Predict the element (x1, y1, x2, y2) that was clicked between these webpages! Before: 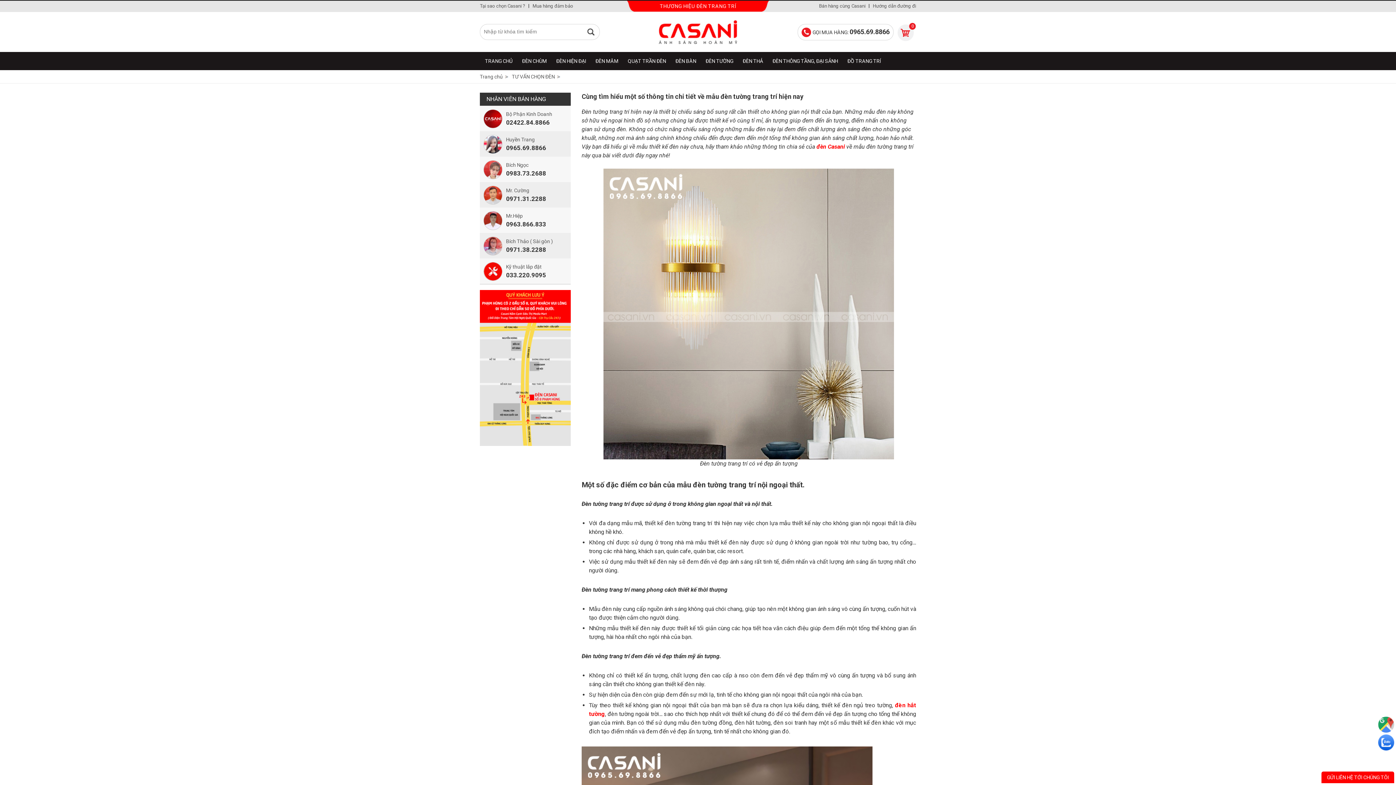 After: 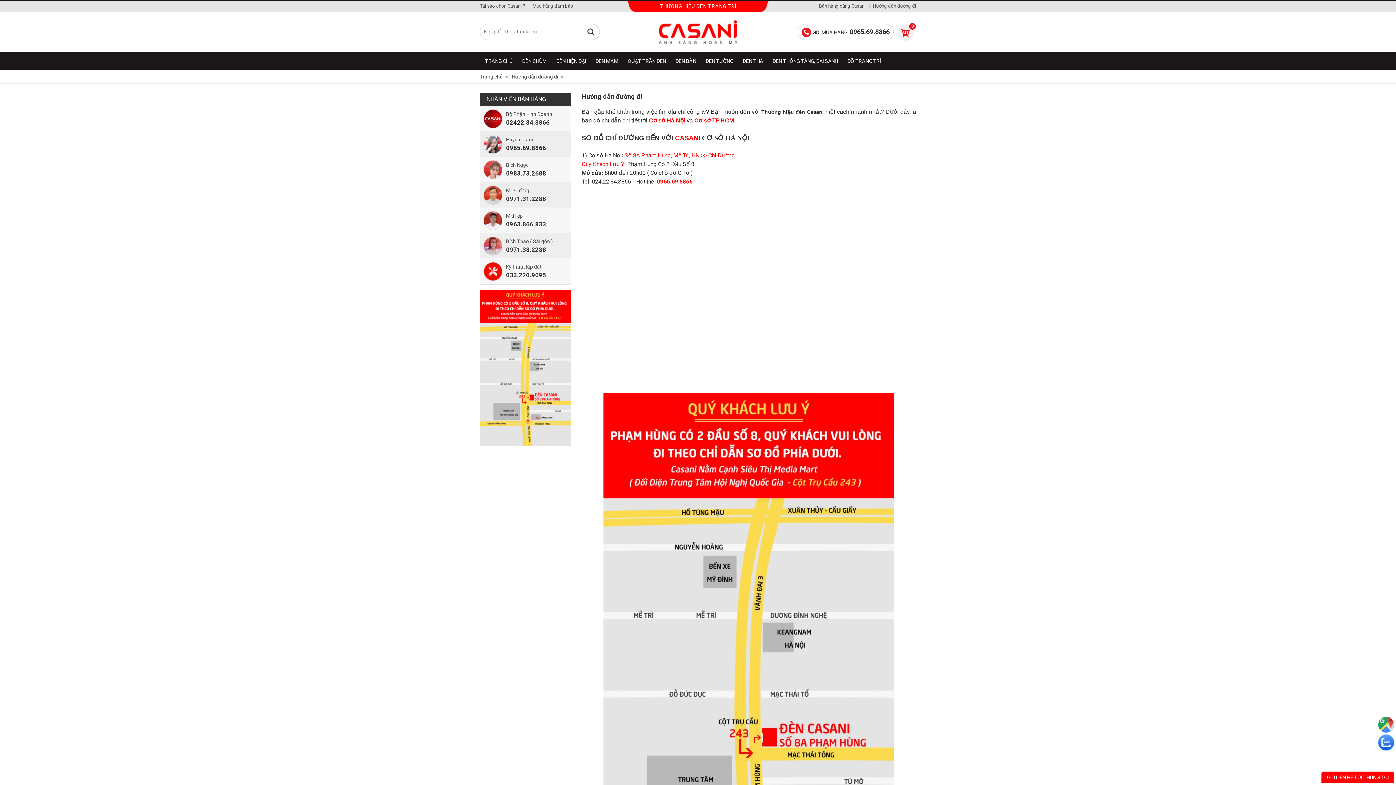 Action: bbox: (873, 3, 916, 8) label: Hướng dẫn đường đi